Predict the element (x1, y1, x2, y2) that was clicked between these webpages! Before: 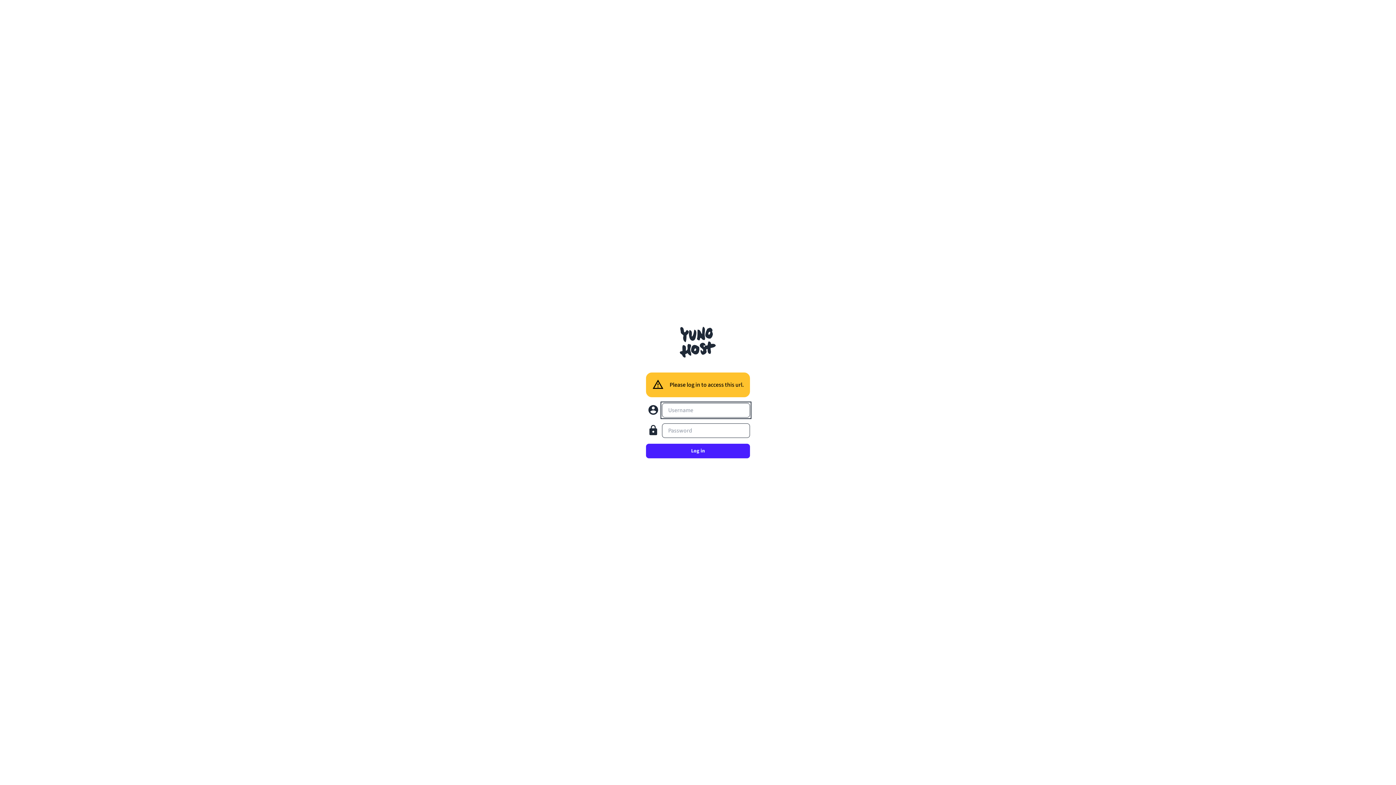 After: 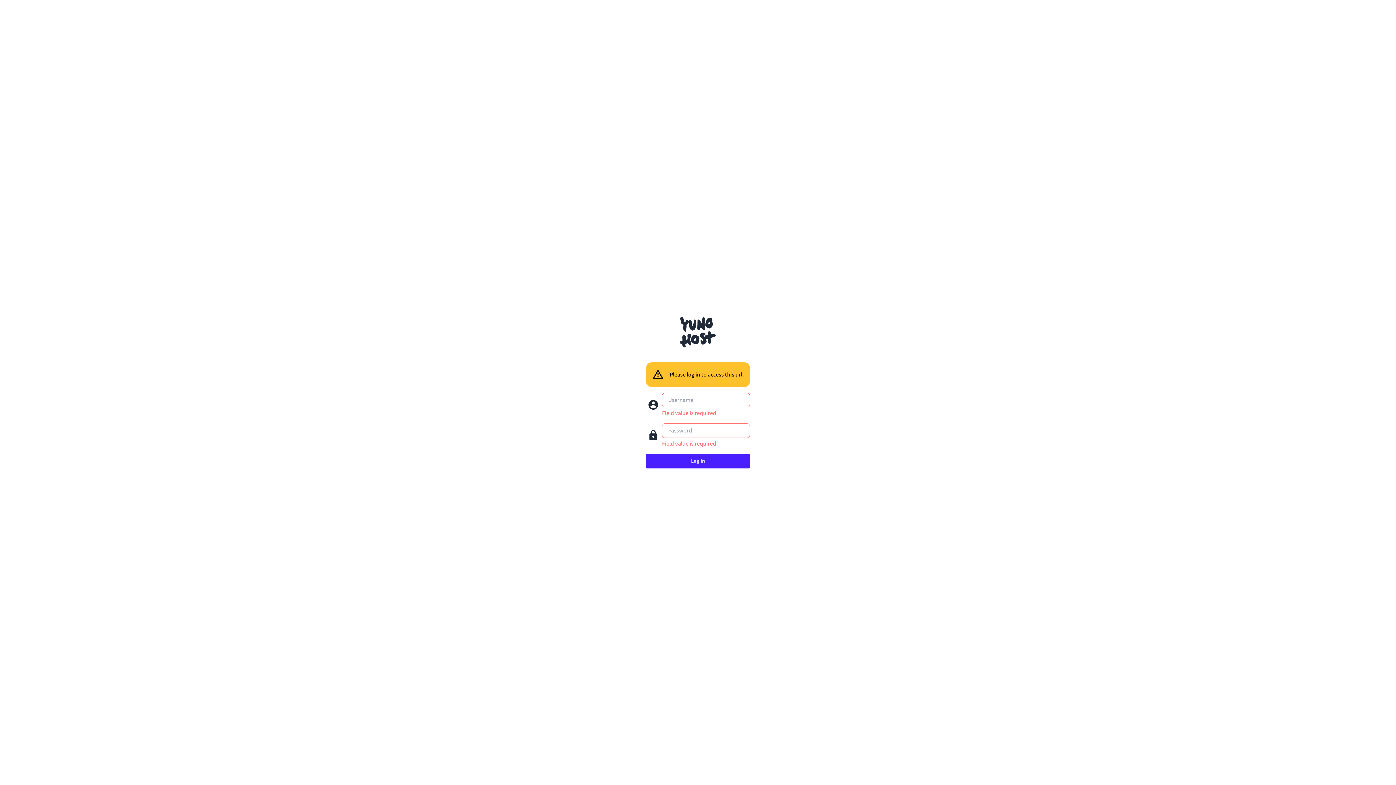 Action: bbox: (646, 444, 750, 458) label: Log in